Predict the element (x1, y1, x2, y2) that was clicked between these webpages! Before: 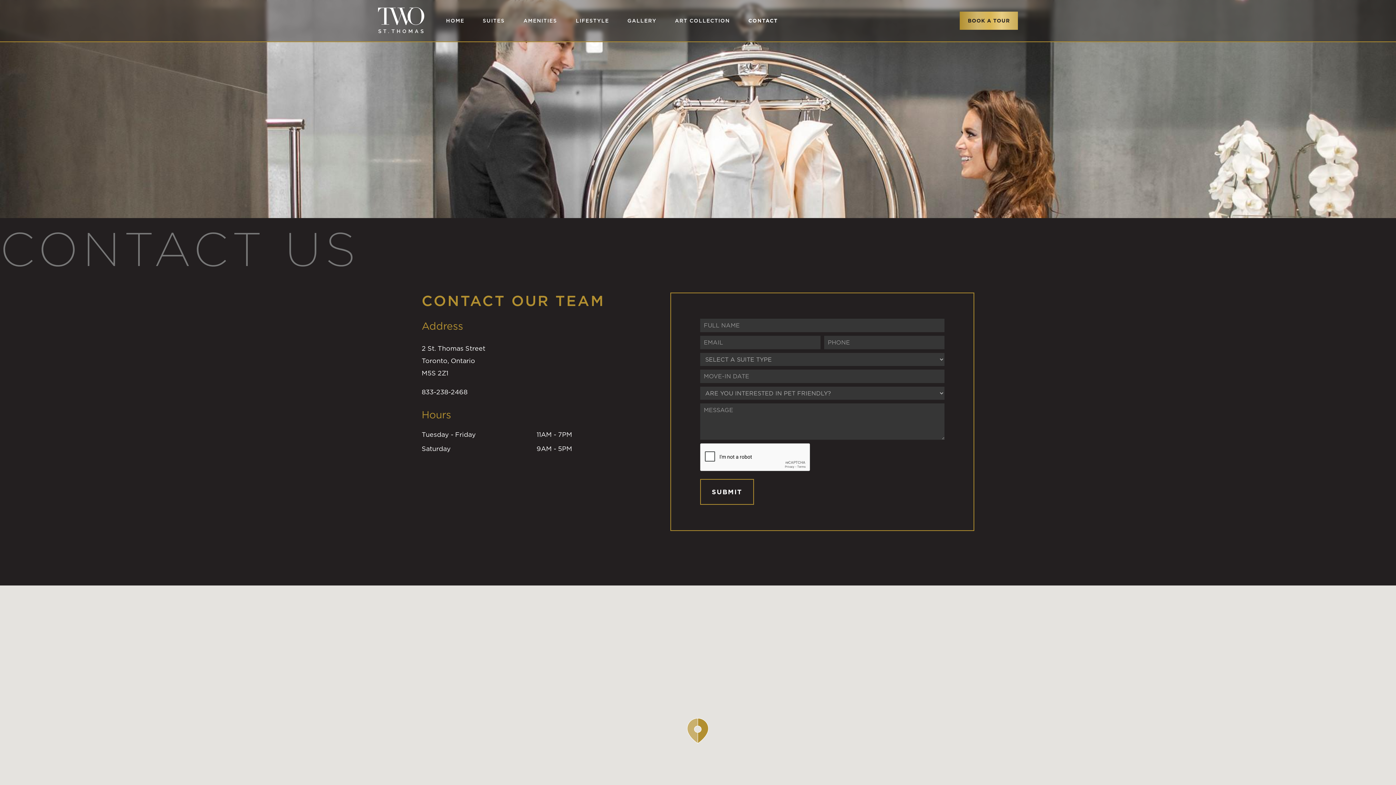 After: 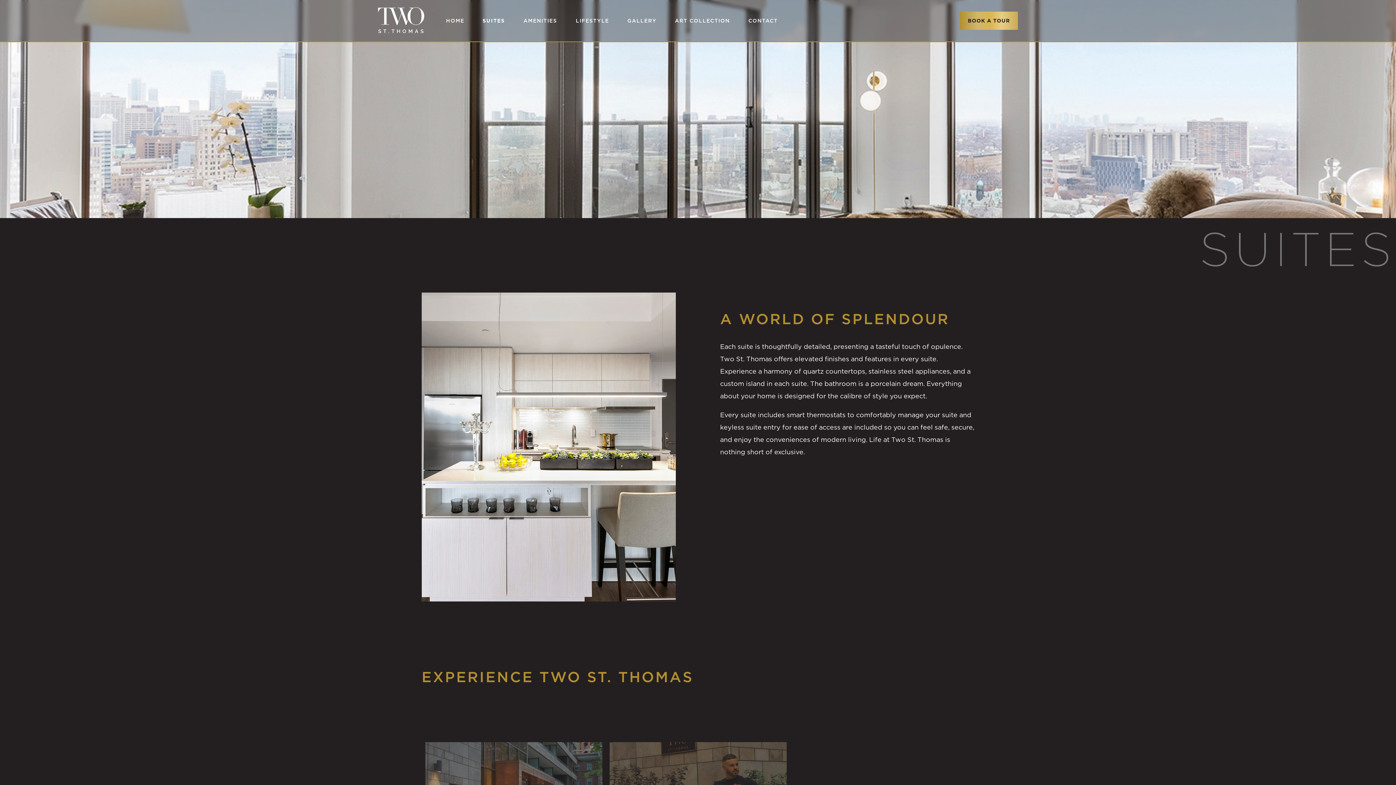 Action: label: SUITES bbox: (479, 16, 508, 25)